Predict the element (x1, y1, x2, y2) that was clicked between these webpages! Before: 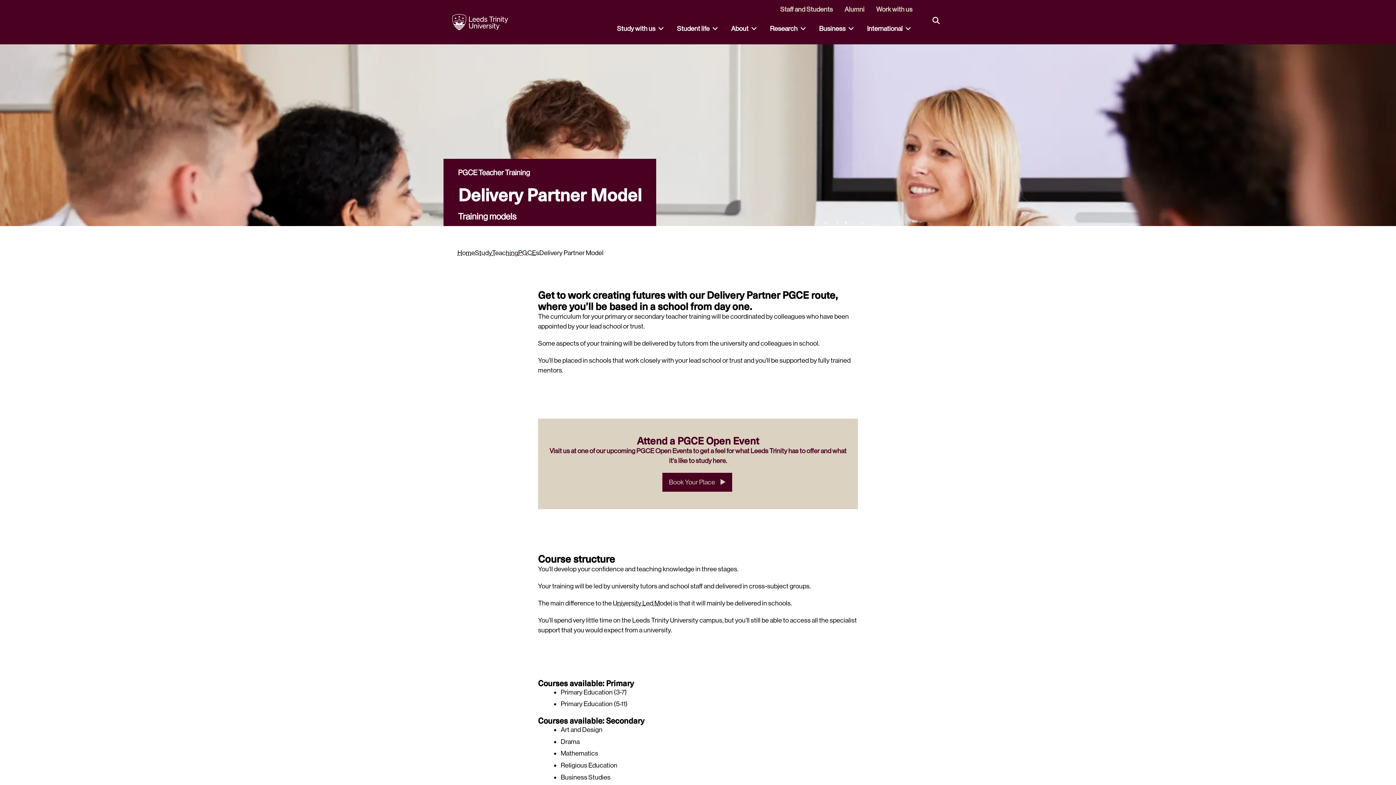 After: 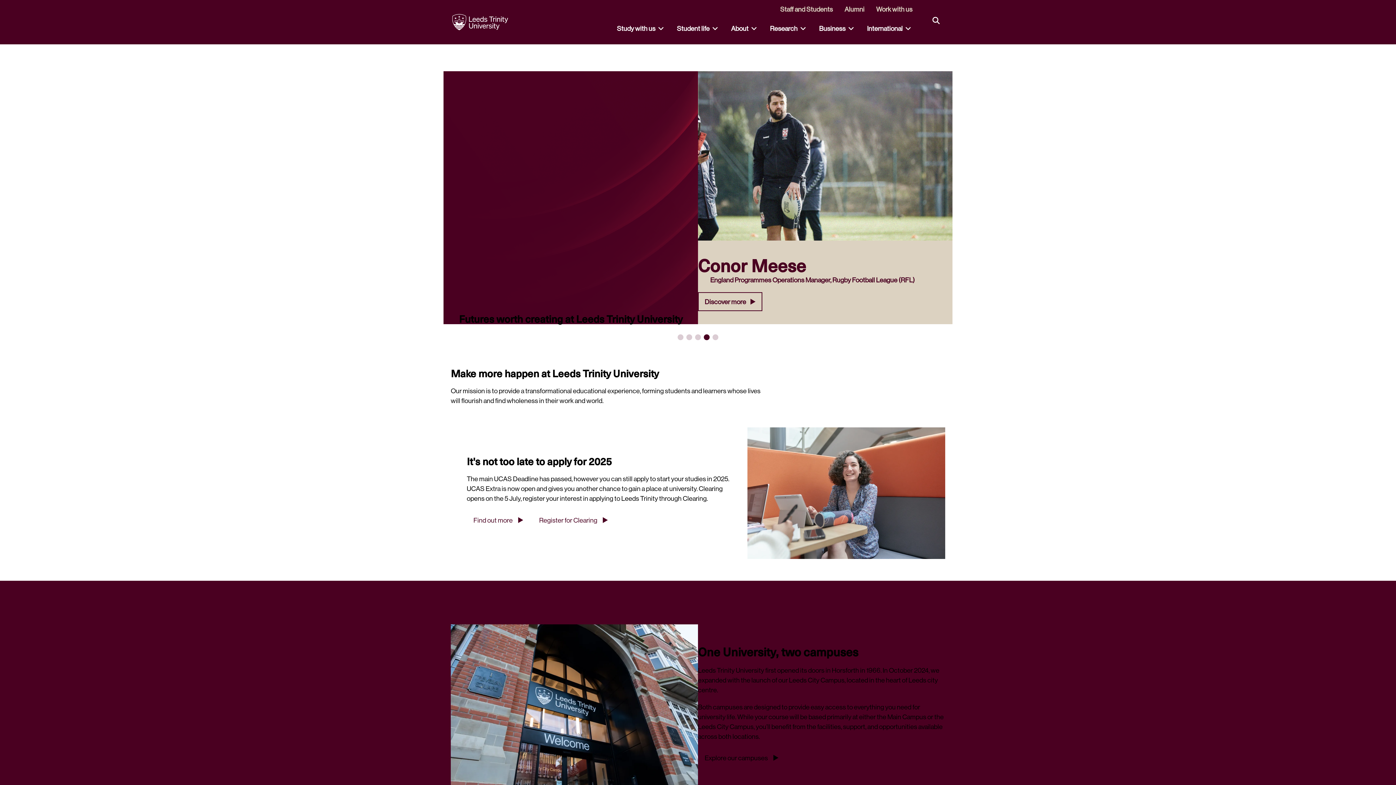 Action: label: Return to the home page. bbox: (449, 12, 511, 32)